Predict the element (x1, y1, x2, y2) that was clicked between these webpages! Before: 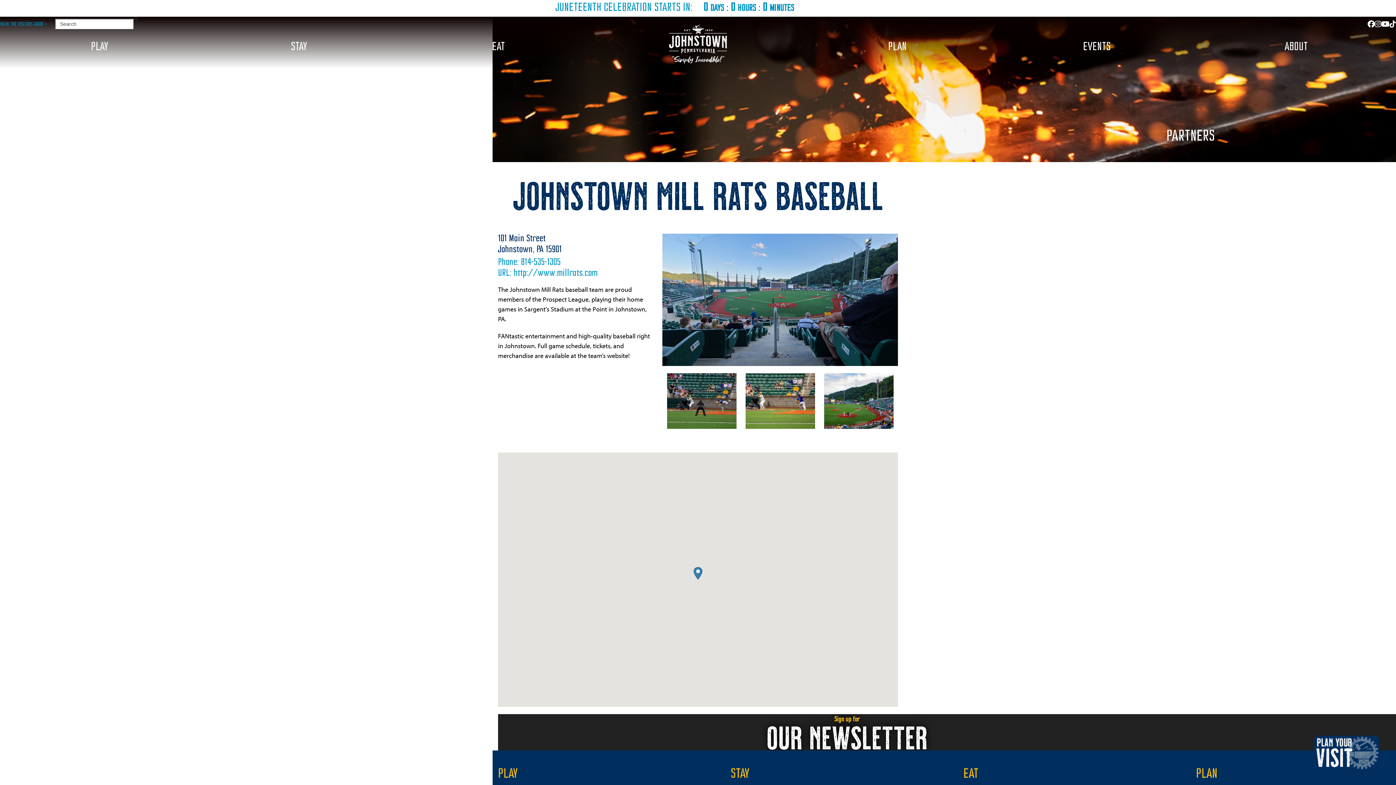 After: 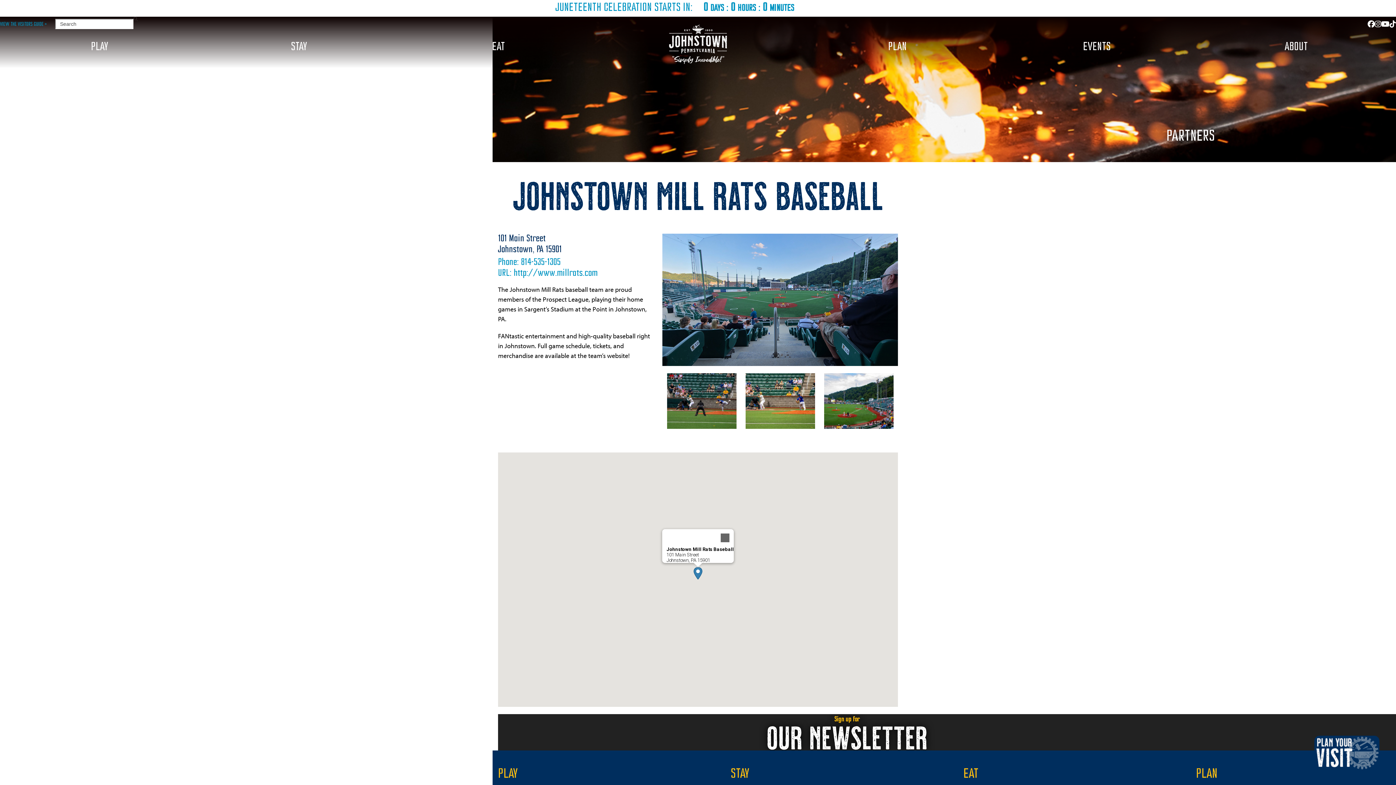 Action: label: Johnstown Mill Rats Baseball bbox: (693, 567, 702, 580)